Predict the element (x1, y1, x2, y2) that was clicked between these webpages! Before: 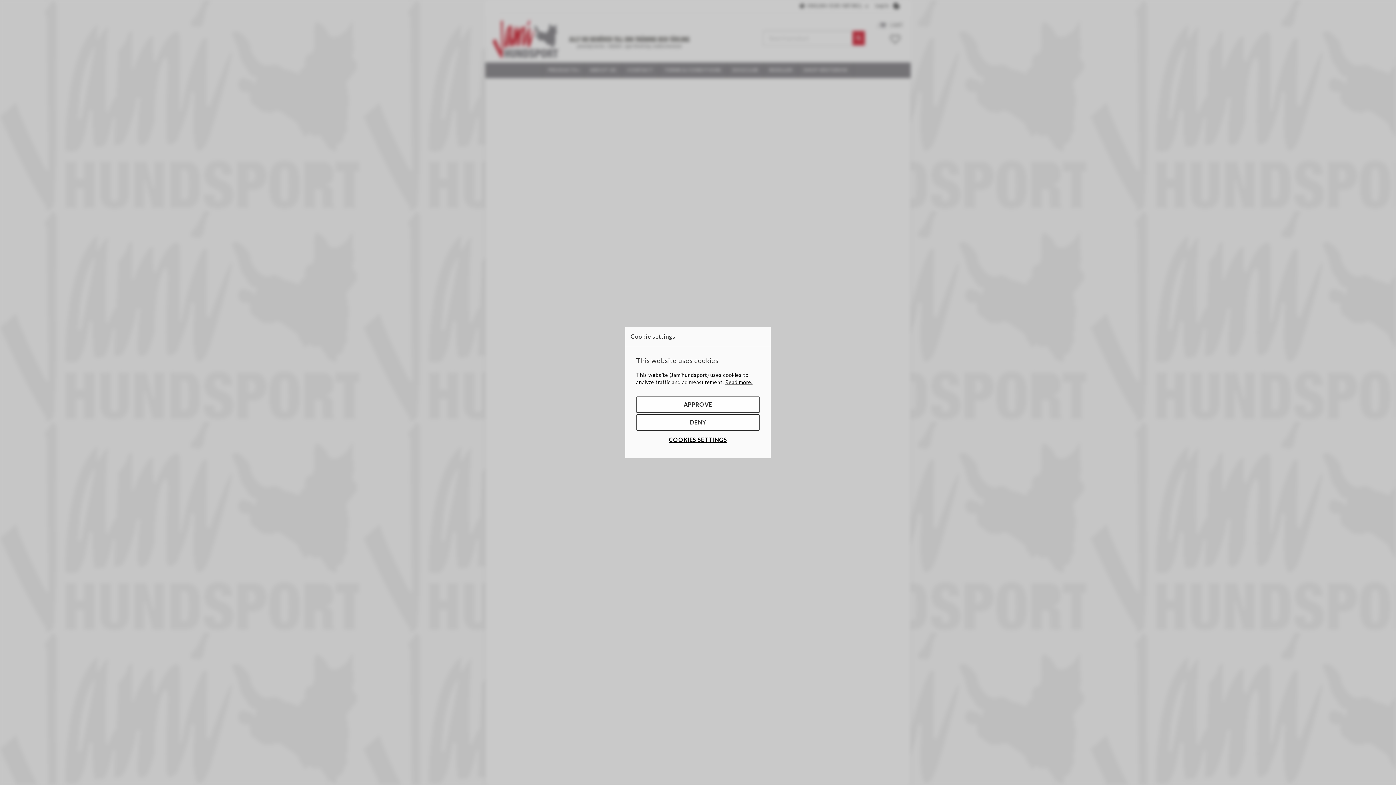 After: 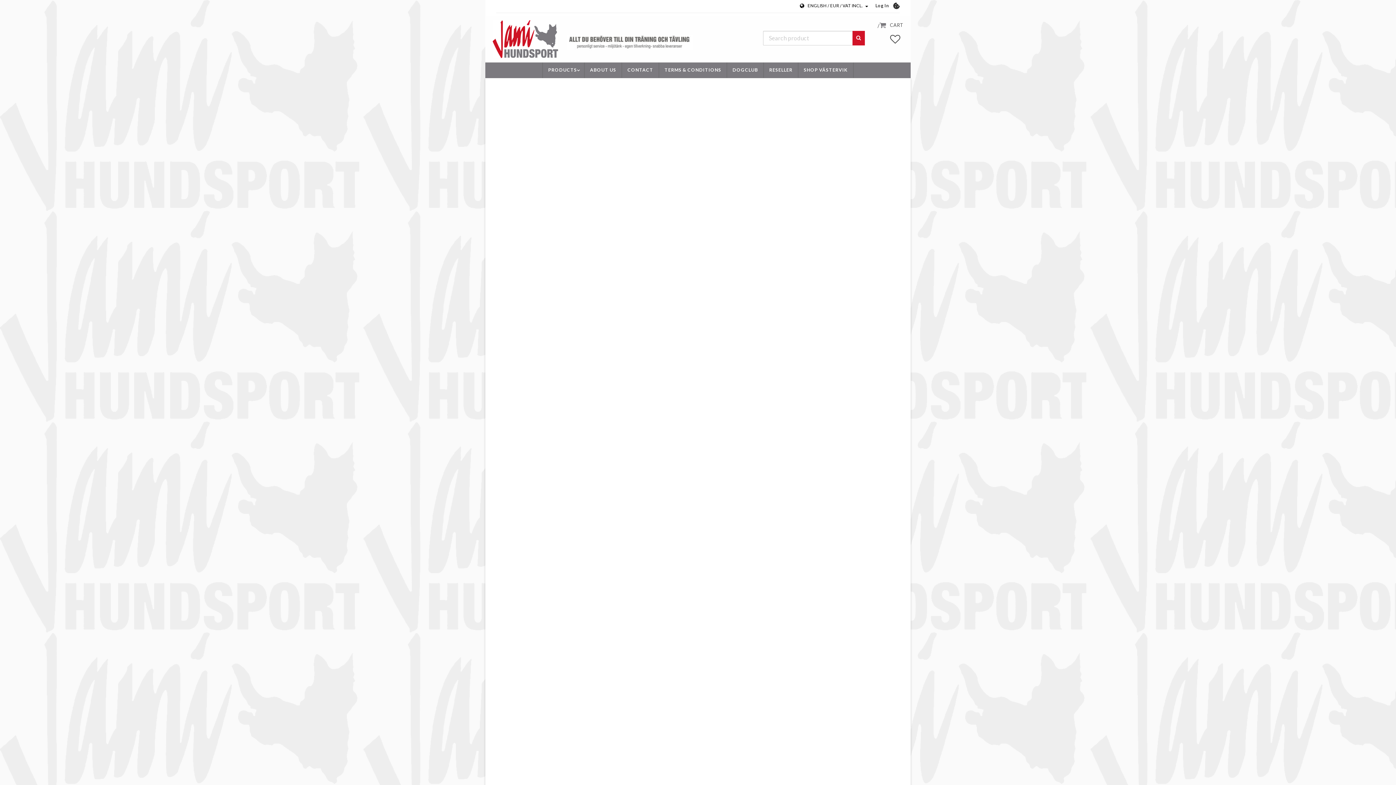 Action: bbox: (636, 414, 760, 430) label: DENY